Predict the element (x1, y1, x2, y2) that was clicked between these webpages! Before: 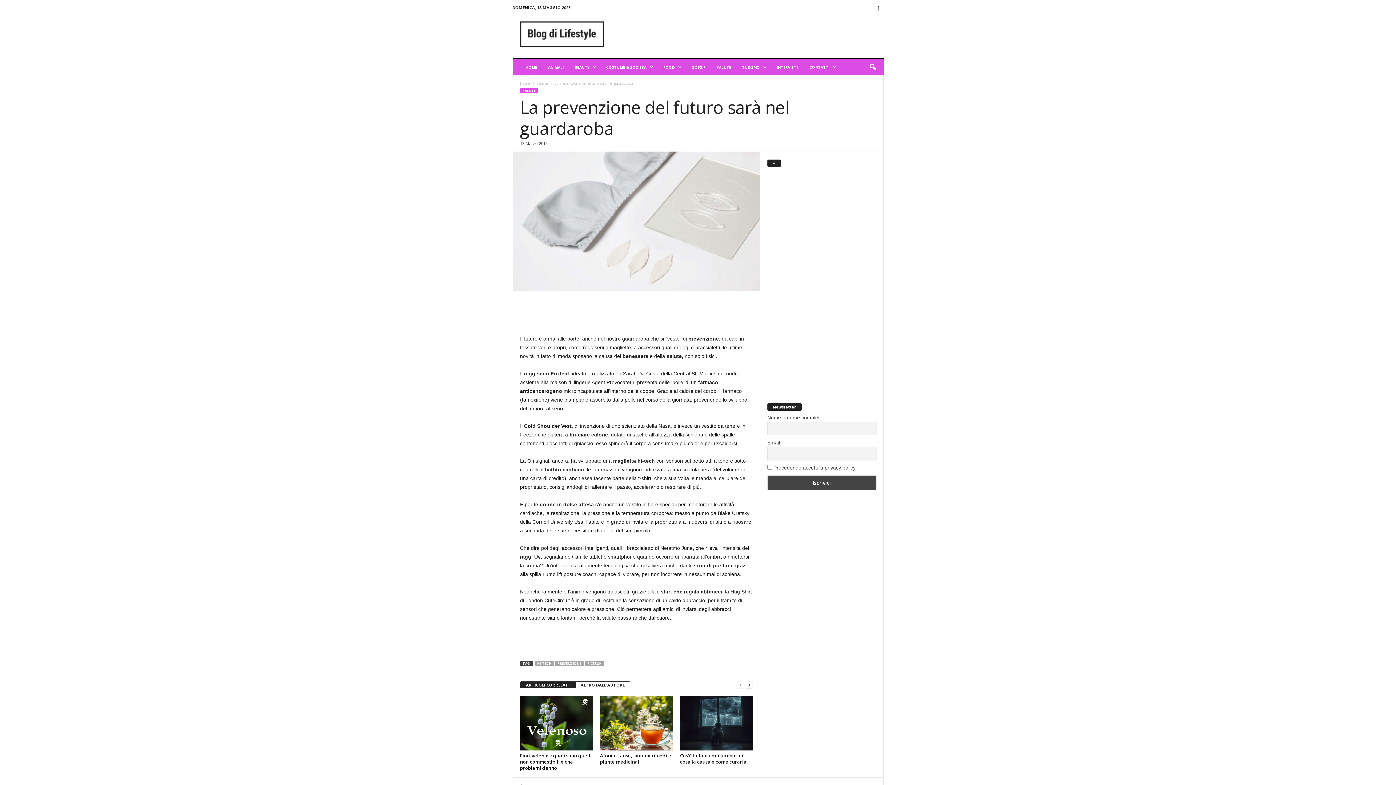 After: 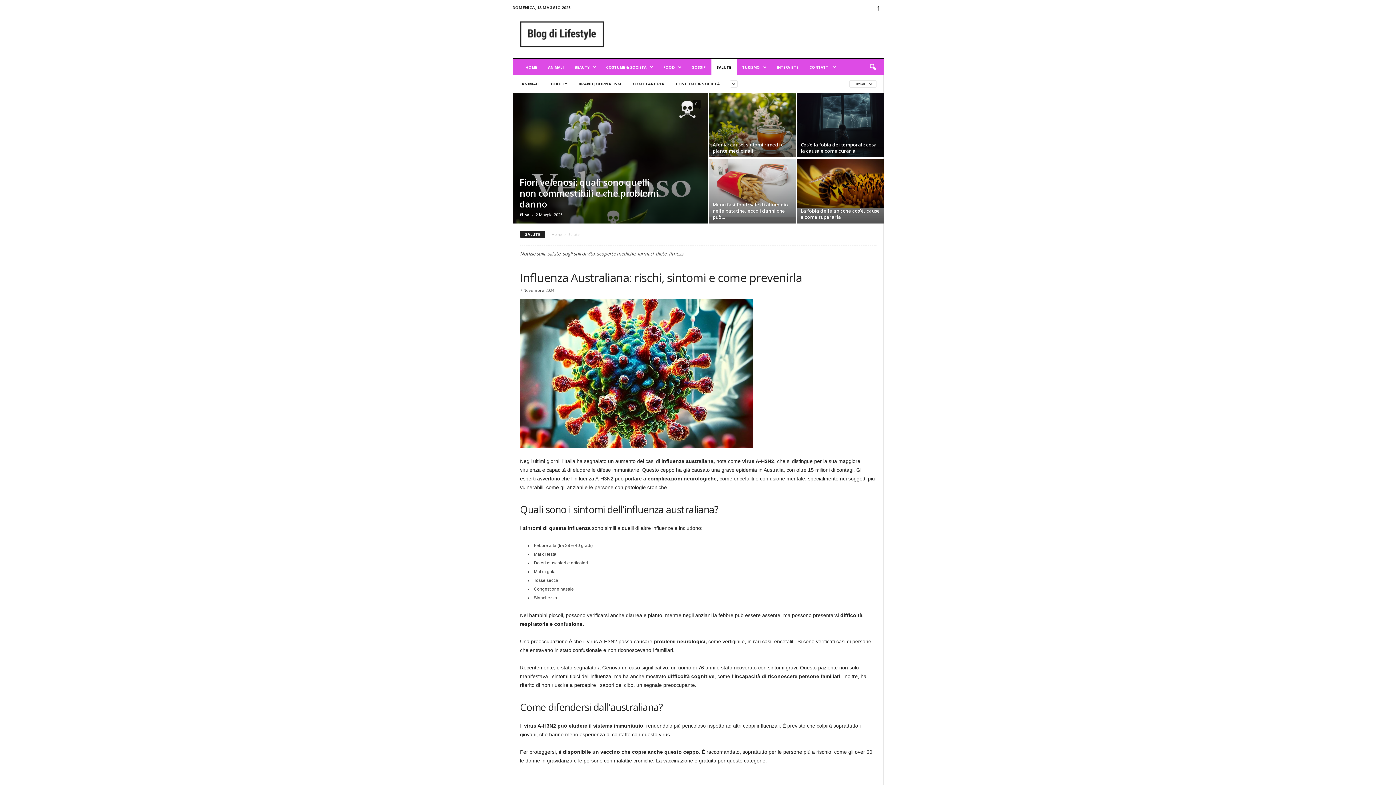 Action: bbox: (711, 59, 736, 75) label: SALUTE